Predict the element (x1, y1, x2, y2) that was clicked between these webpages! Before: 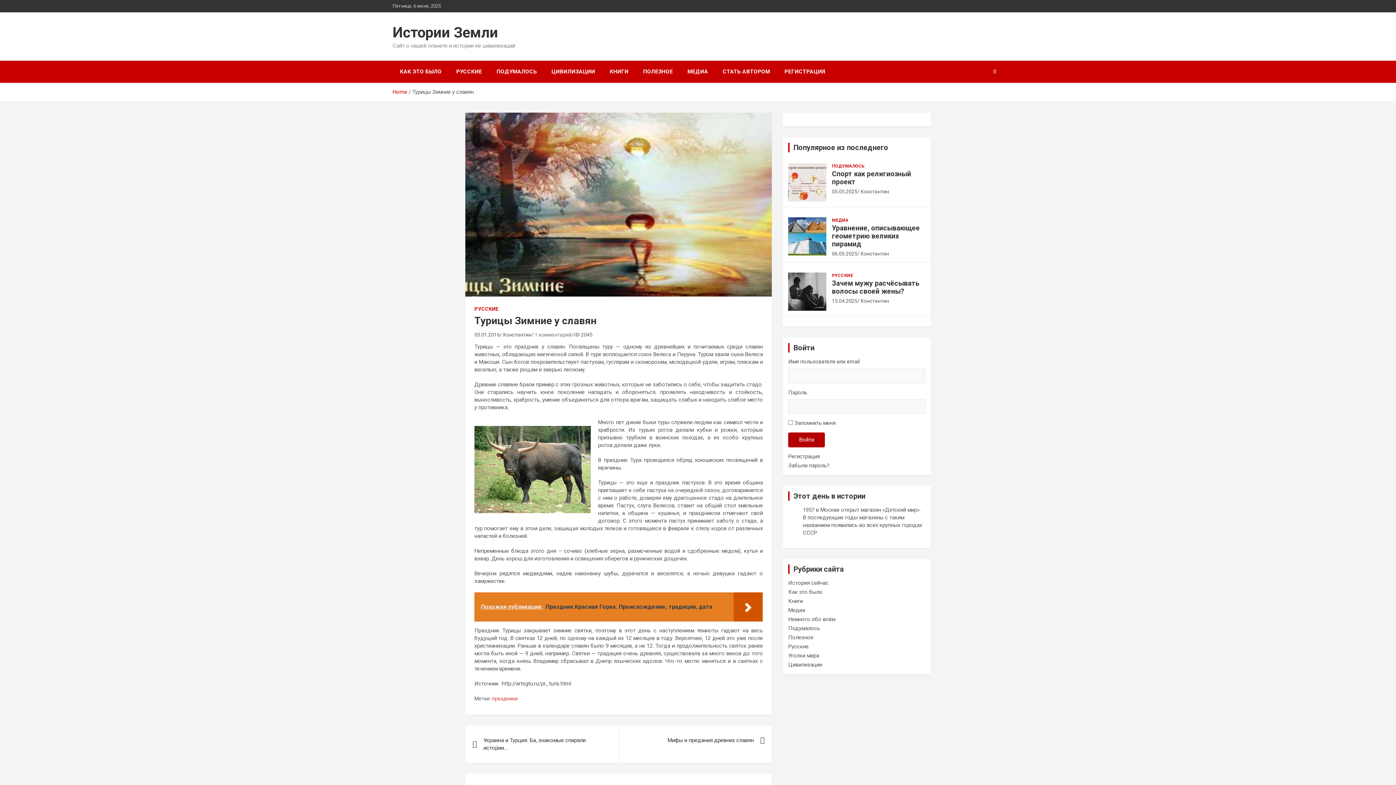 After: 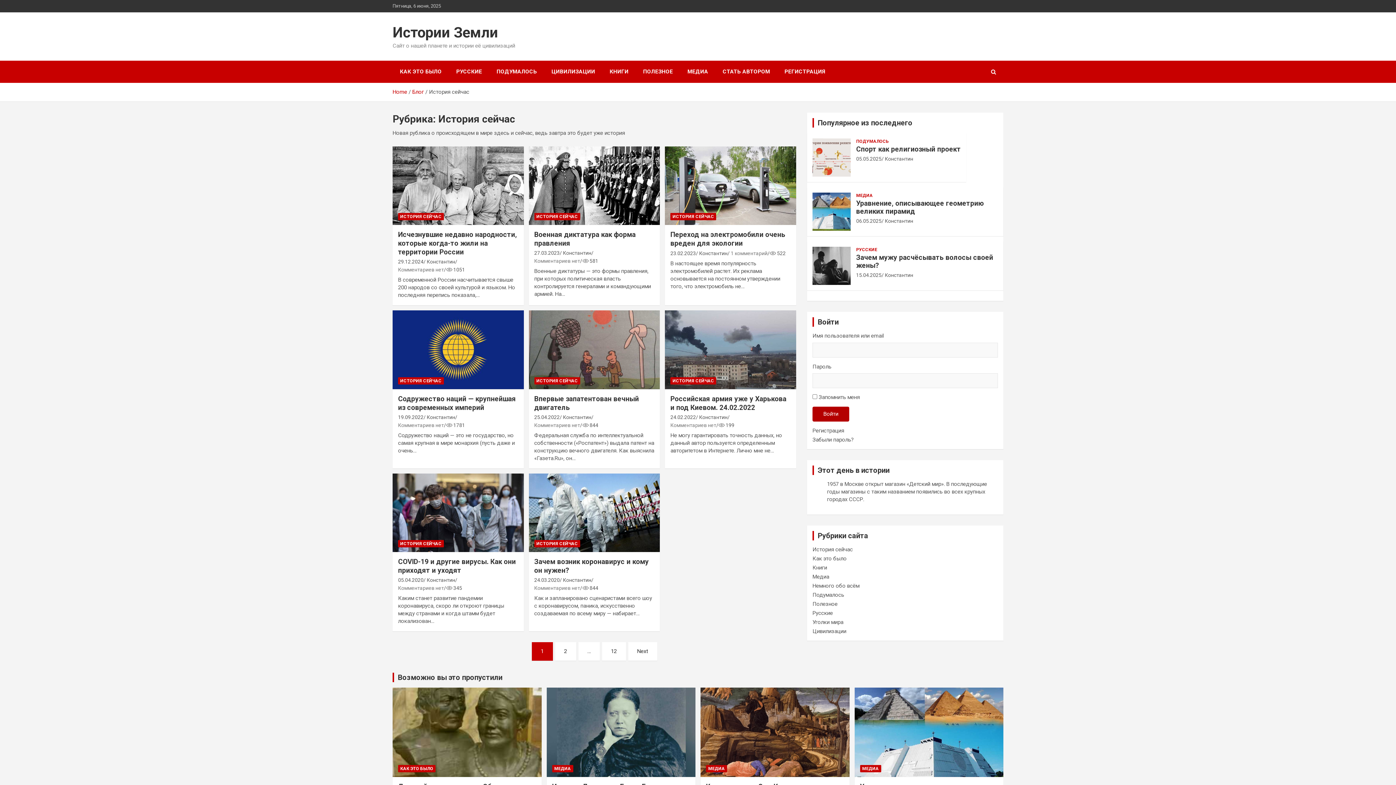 Action: bbox: (788, 580, 828, 586) label: История сейчас